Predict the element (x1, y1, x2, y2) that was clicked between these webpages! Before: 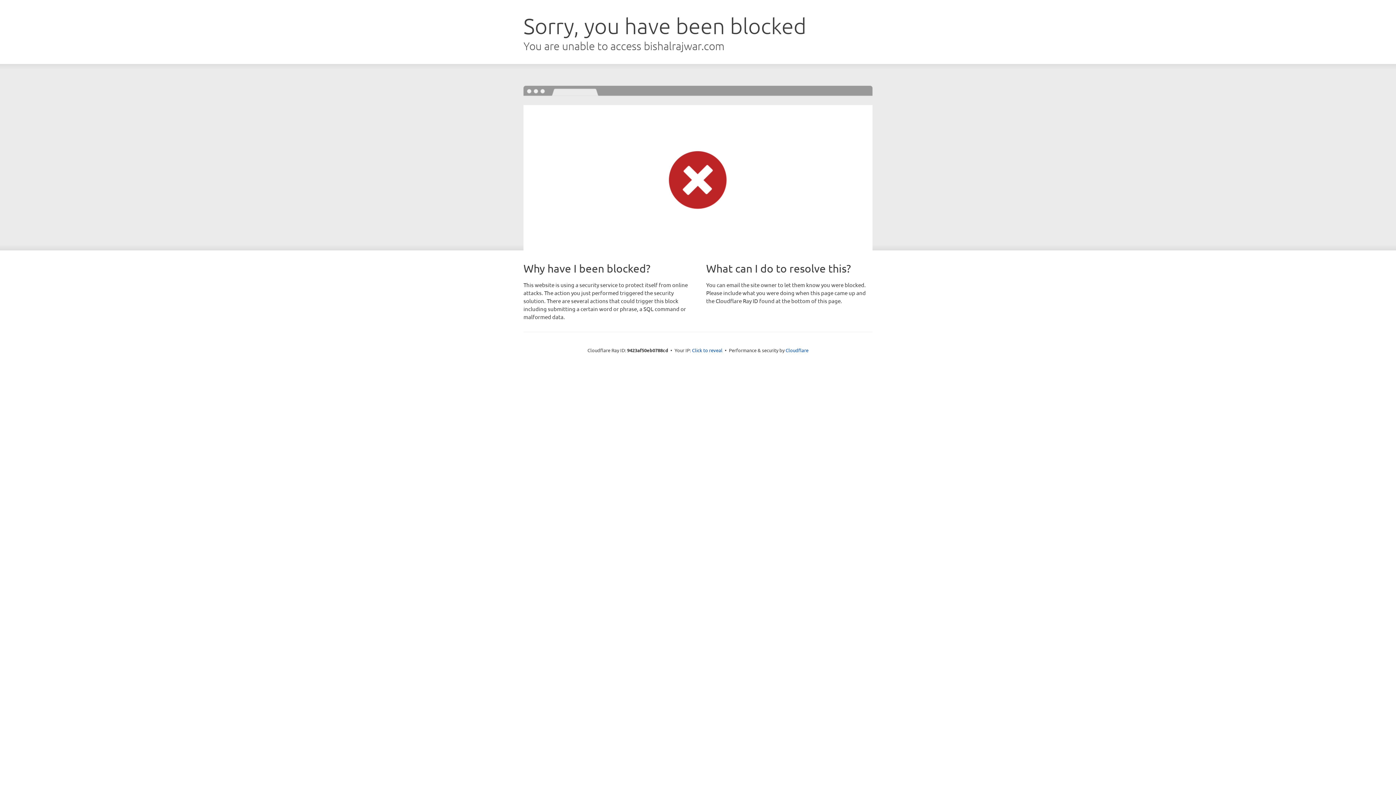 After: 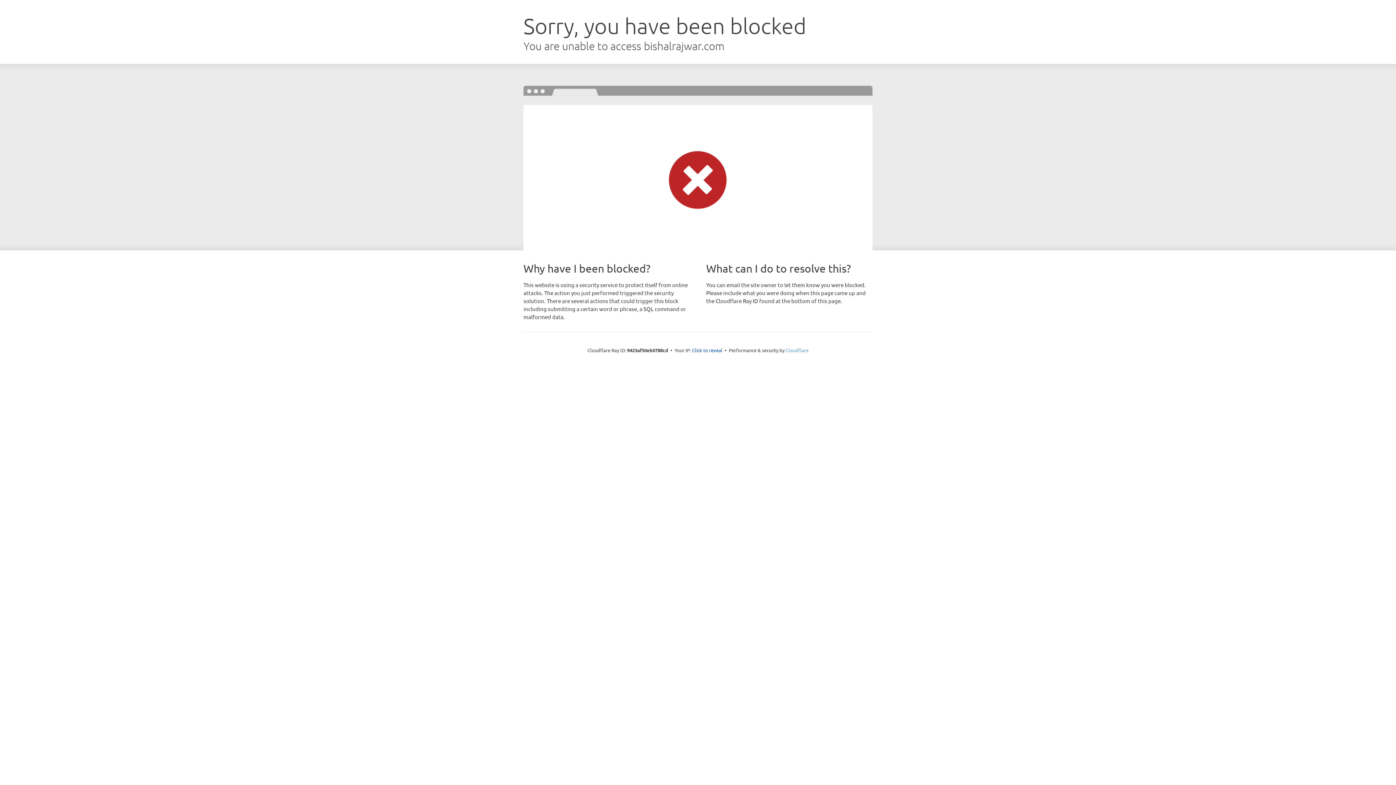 Action: bbox: (785, 347, 808, 353) label: Cloudflare